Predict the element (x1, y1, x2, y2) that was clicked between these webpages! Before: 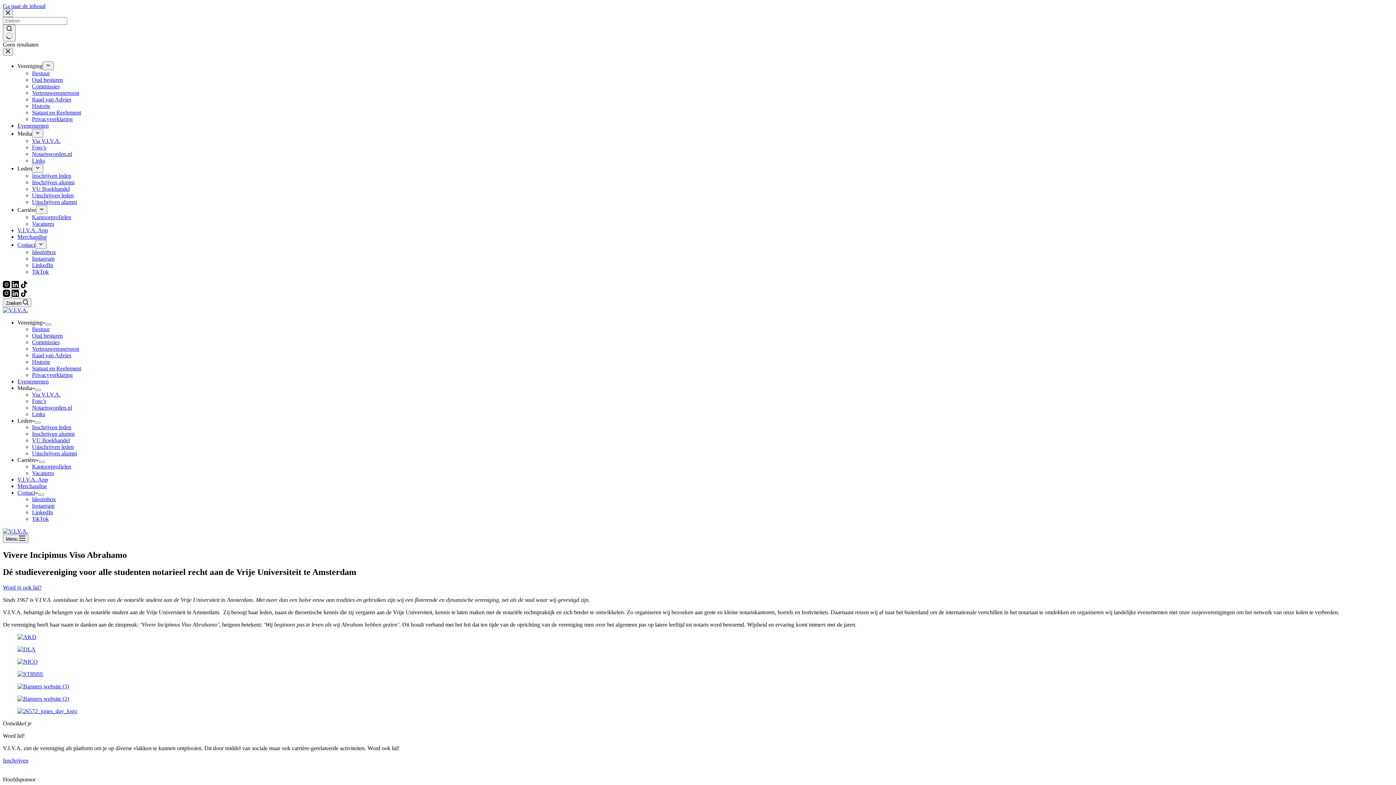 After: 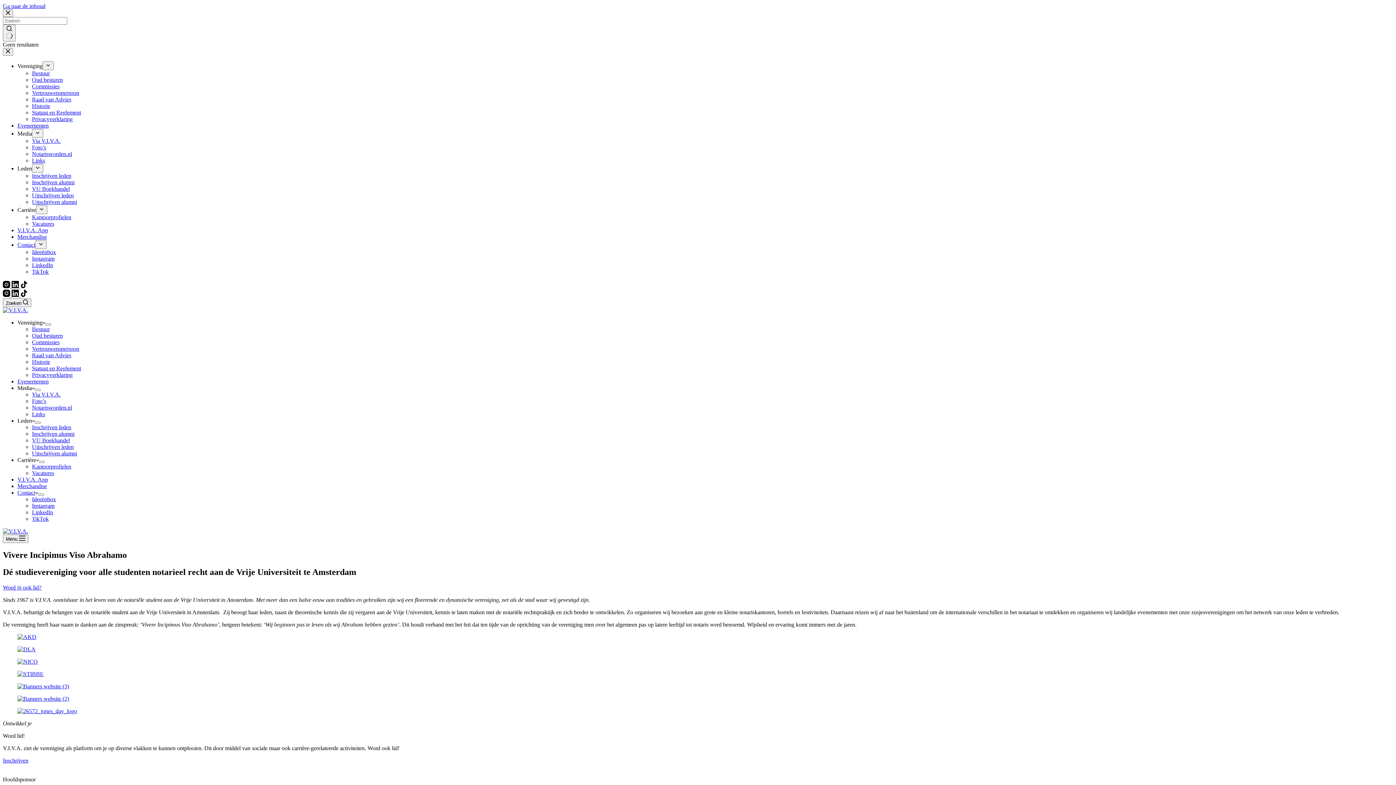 Action: bbox: (17, 385, 34, 391) label: Media